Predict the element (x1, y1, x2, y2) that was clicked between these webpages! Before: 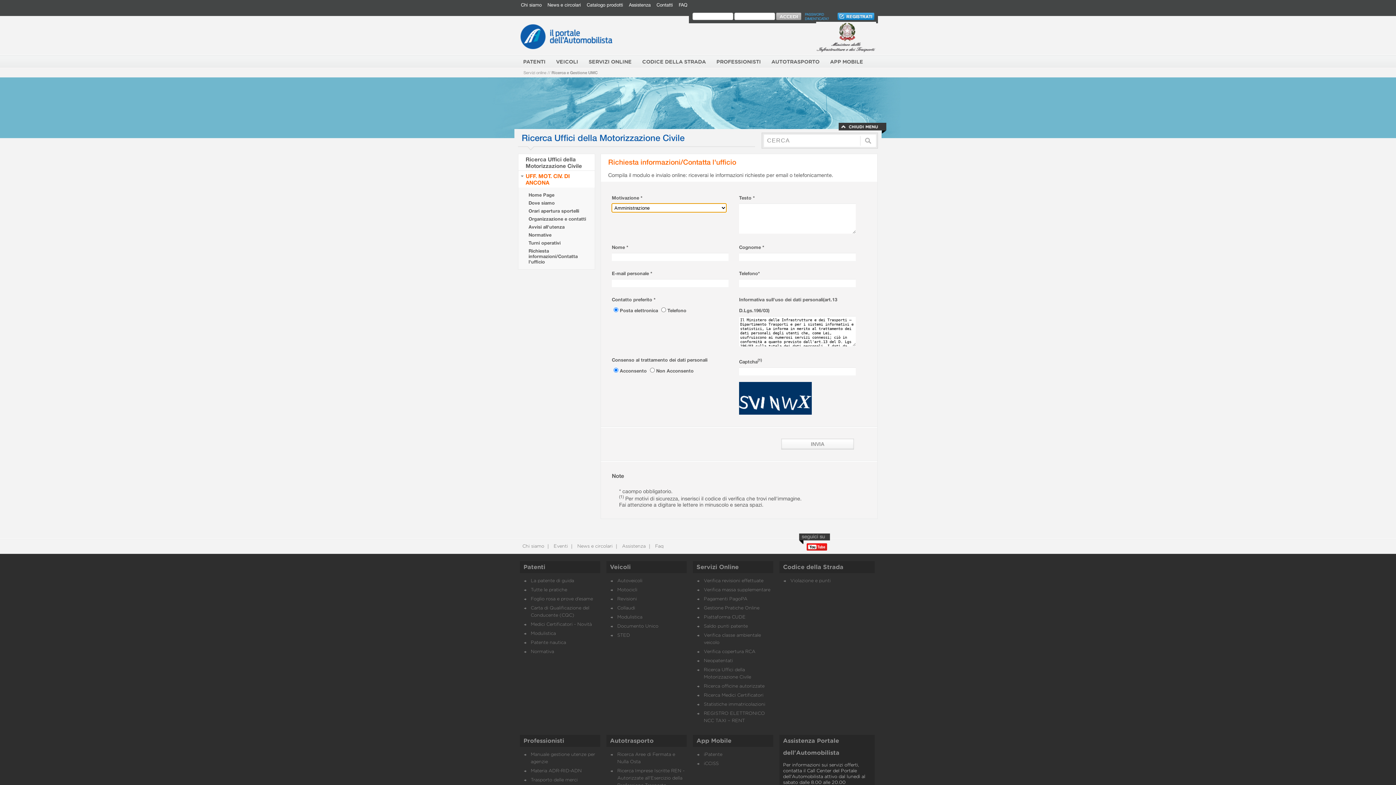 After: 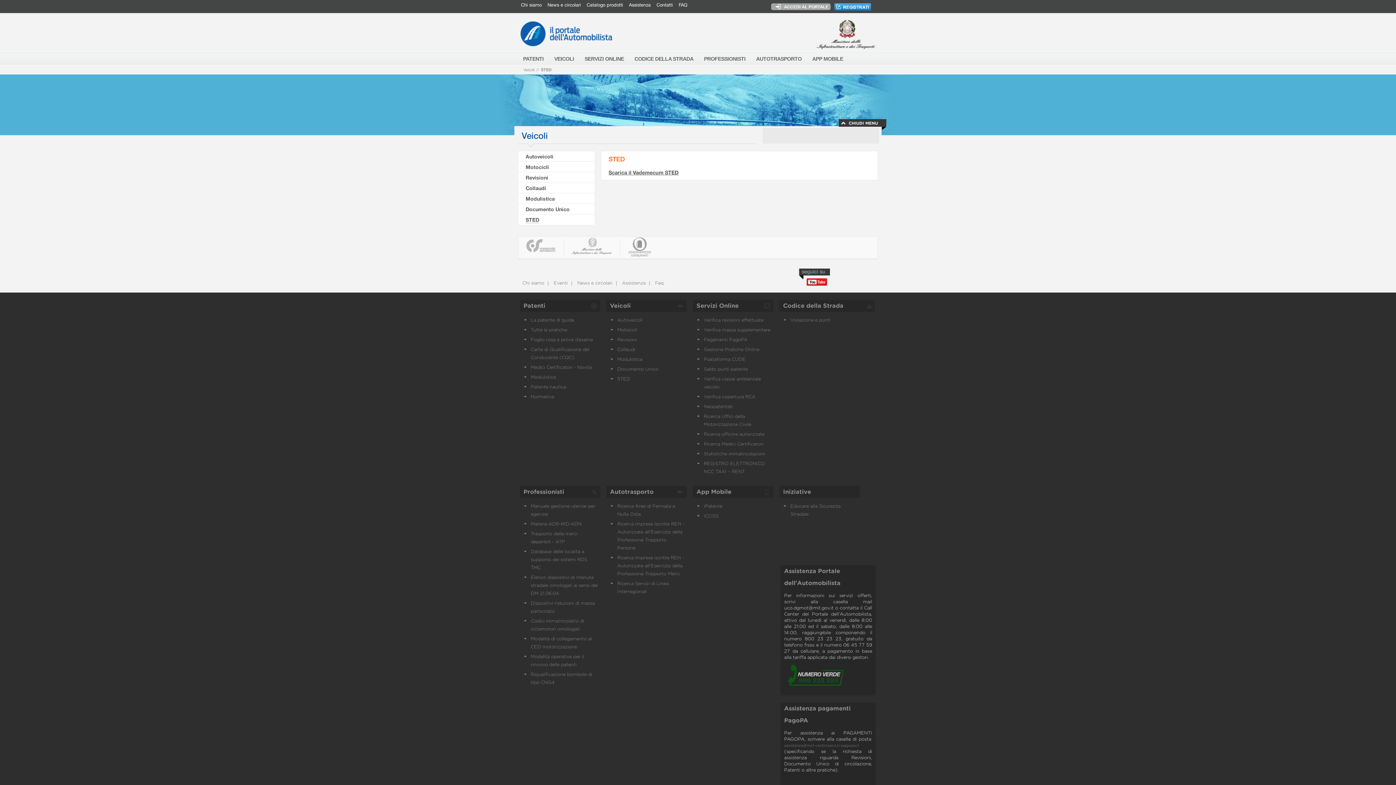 Action: bbox: (617, 633, 630, 638) label: STED